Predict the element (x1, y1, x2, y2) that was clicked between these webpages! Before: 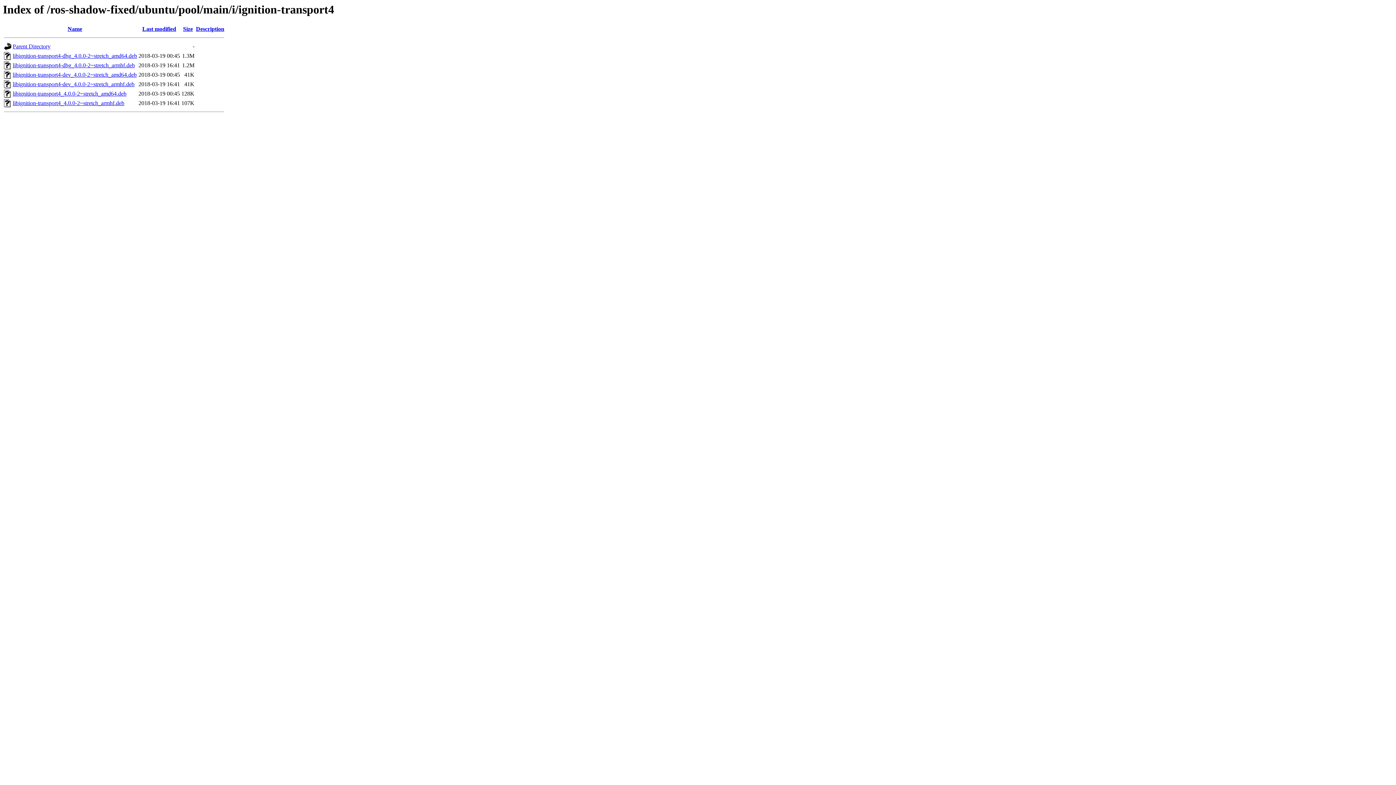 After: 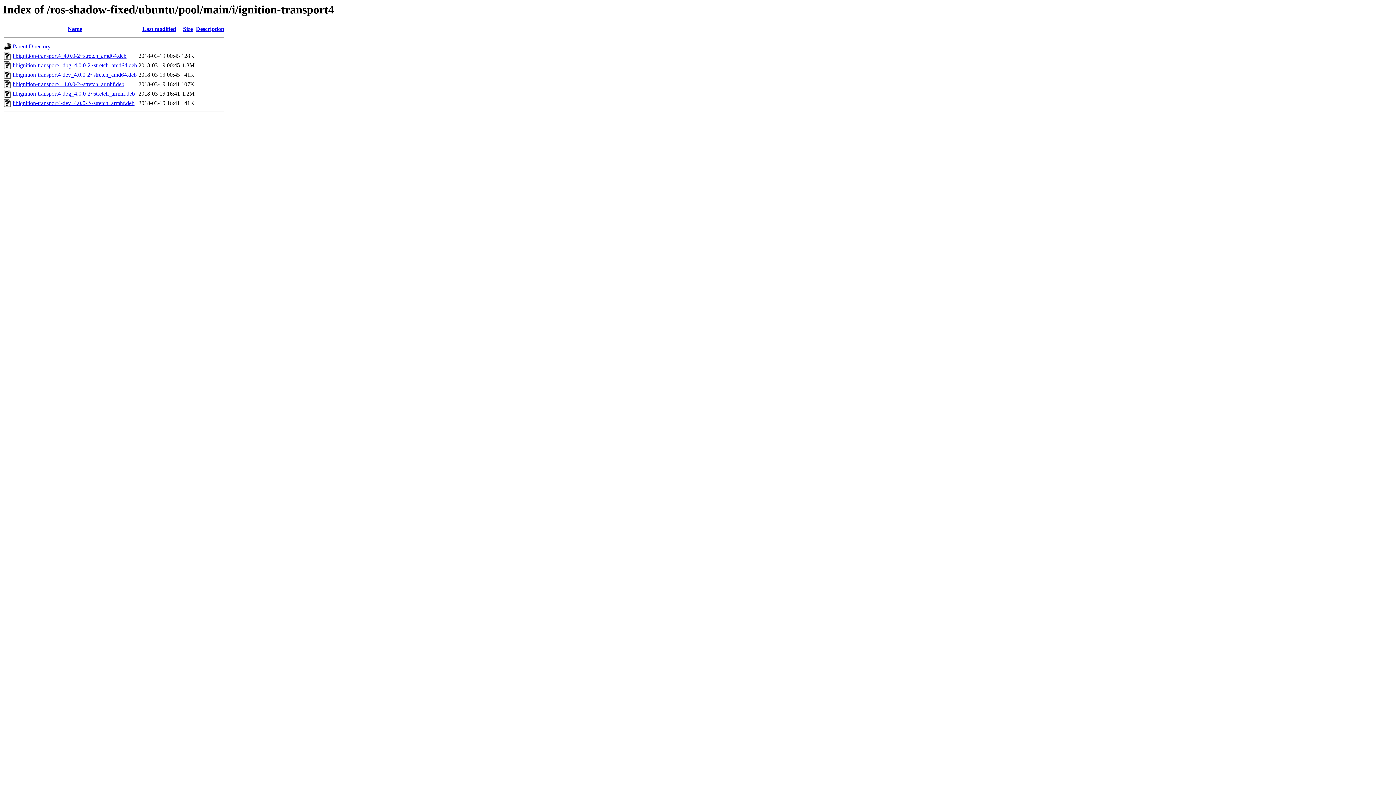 Action: label: Last modified bbox: (142, 25, 176, 32)